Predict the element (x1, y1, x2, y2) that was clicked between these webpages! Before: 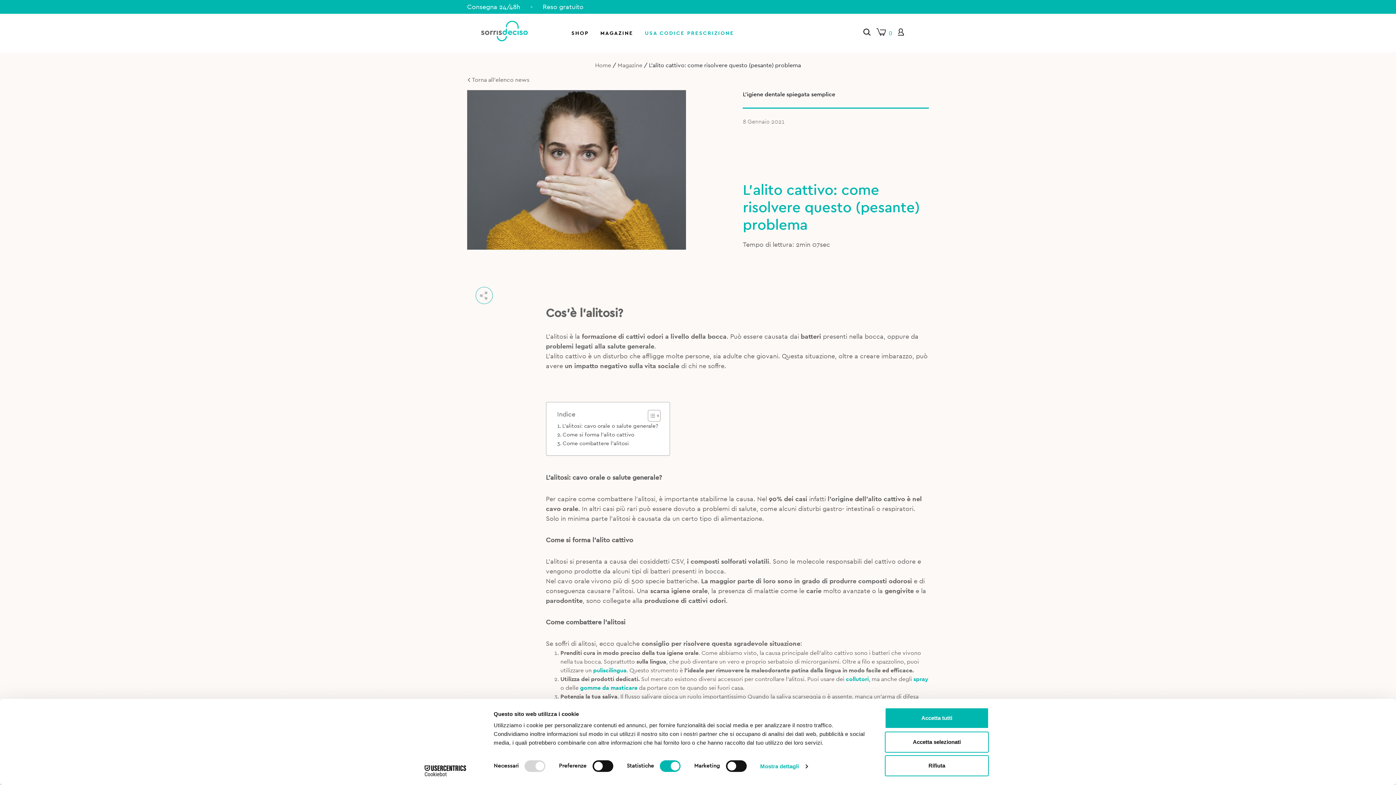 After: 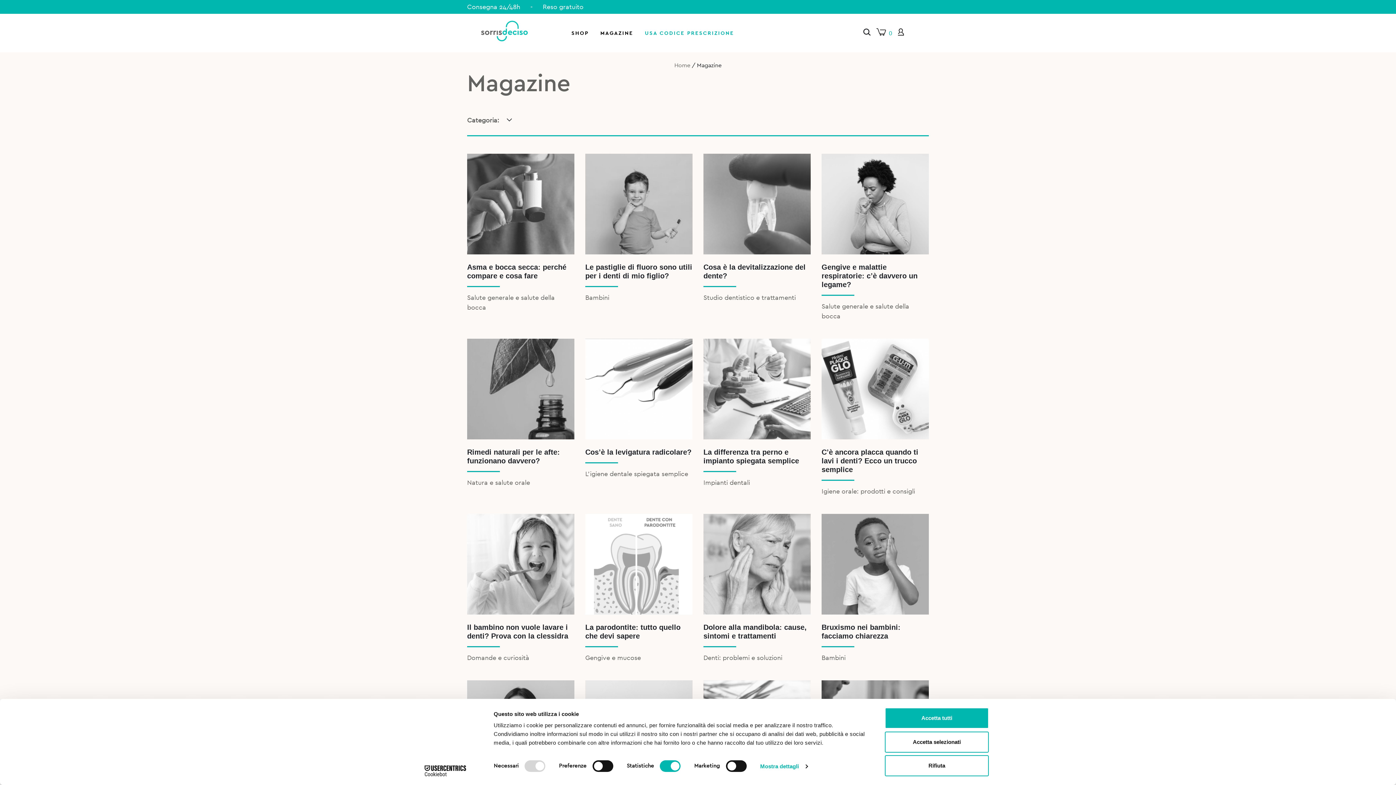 Action: label:  Torna all'elenco news bbox: (467, 77, 529, 82)